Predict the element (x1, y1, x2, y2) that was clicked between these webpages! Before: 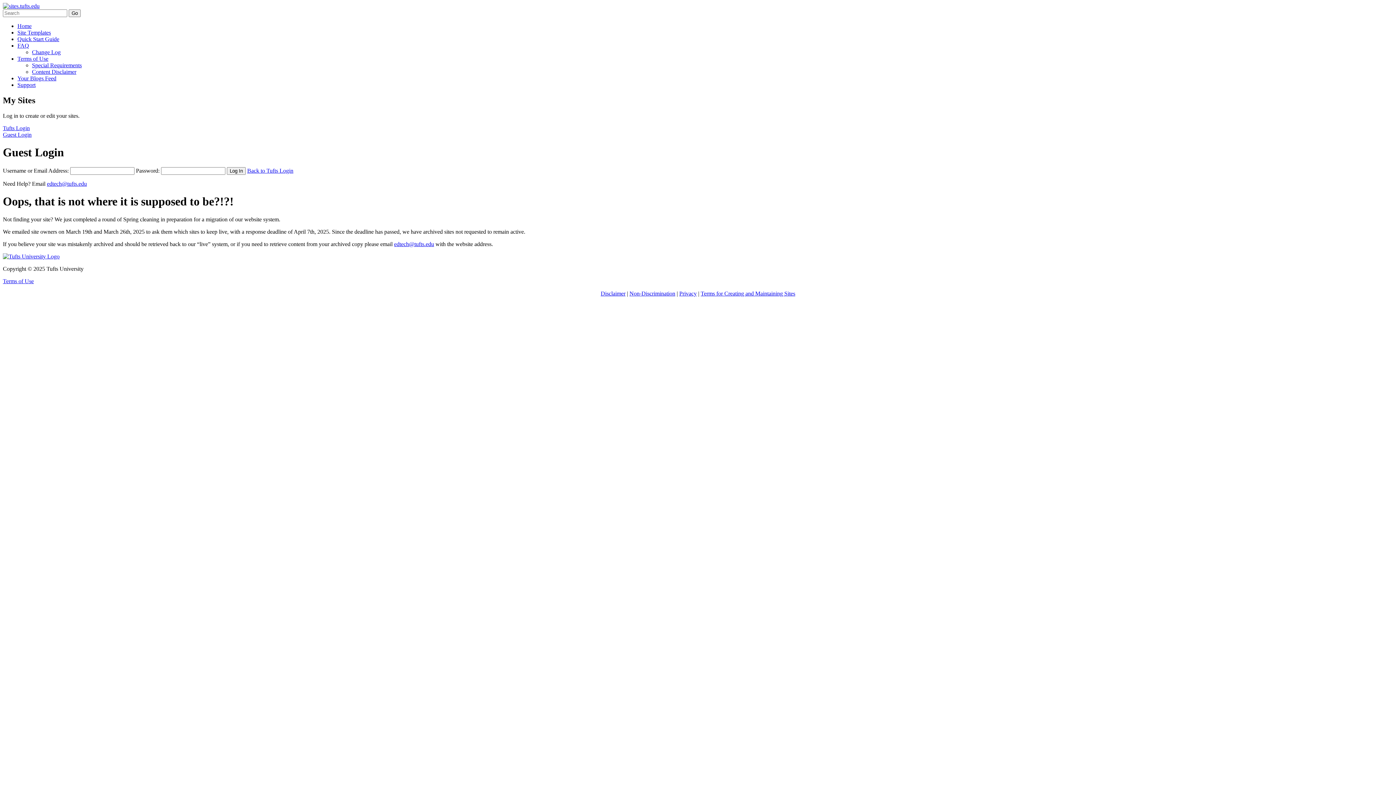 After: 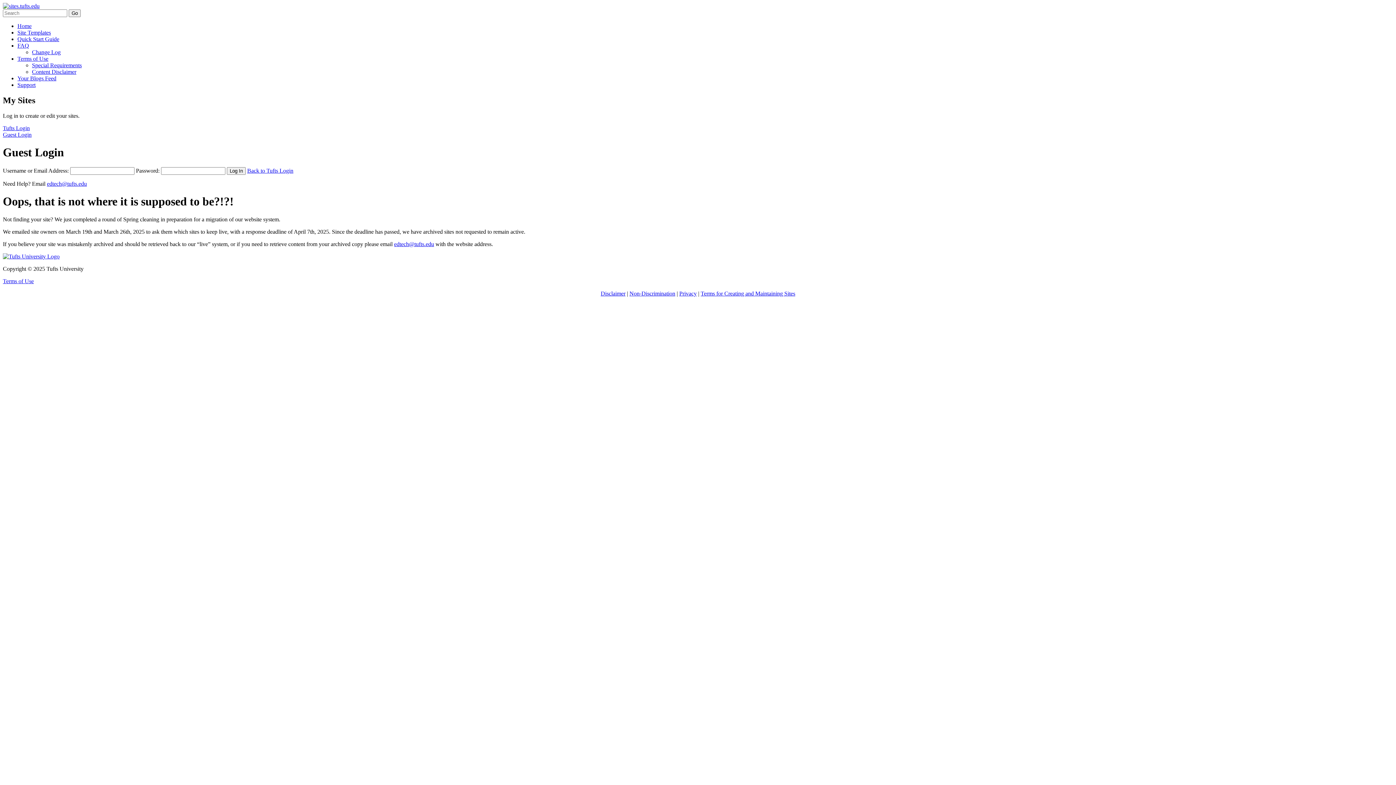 Action: label: edtech@tufts.edu bbox: (46, 180, 86, 186)